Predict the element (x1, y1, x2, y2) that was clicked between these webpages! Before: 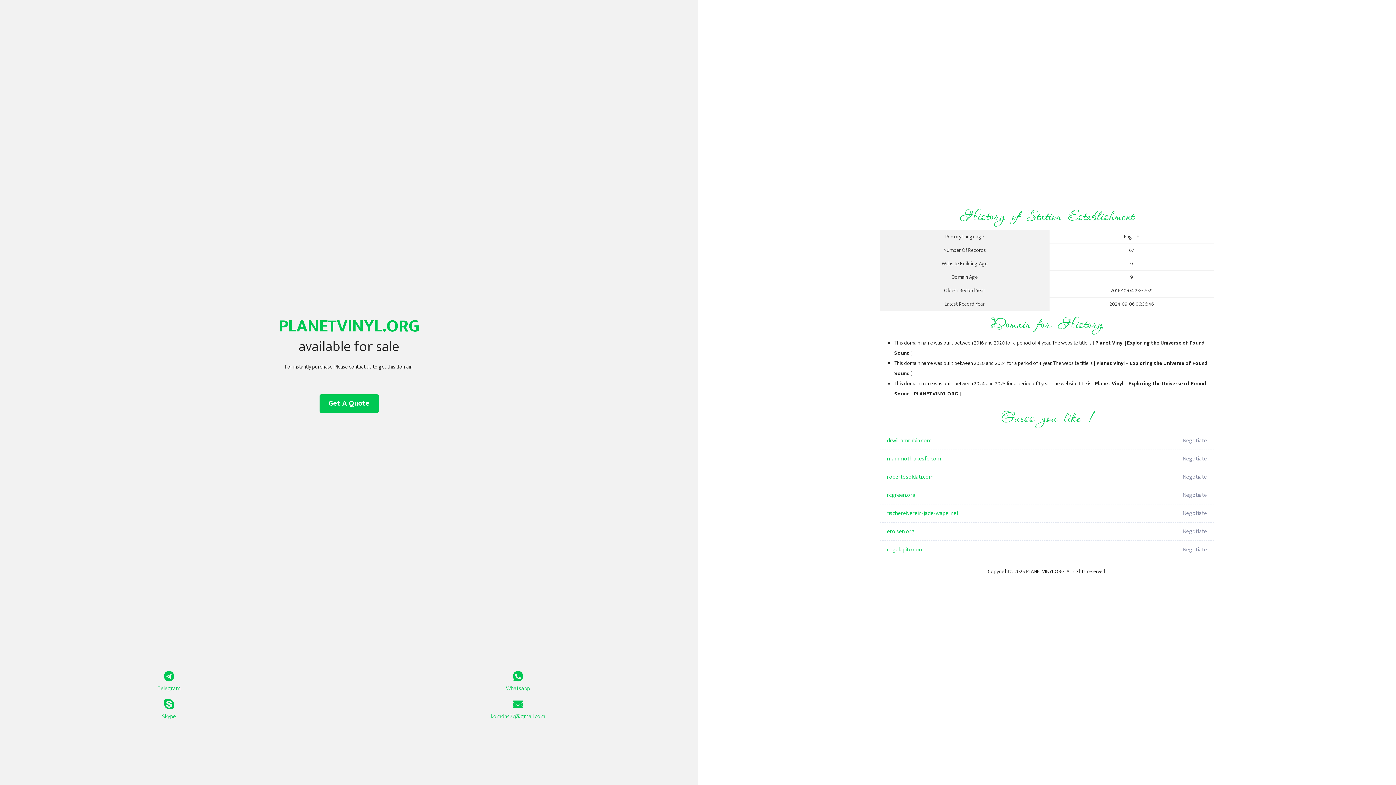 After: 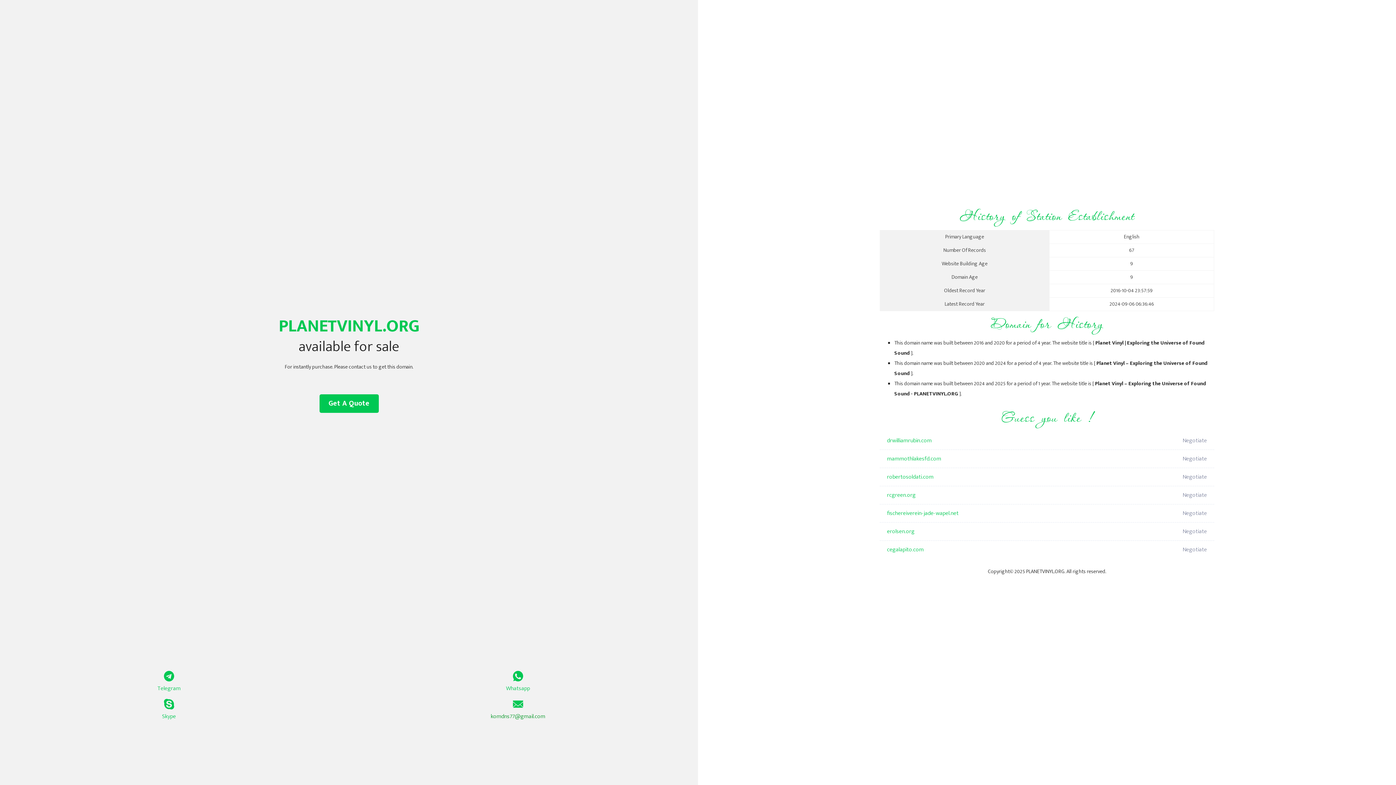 Action: bbox: (349, 699, 687, 721) label: komdns77@gmail.com